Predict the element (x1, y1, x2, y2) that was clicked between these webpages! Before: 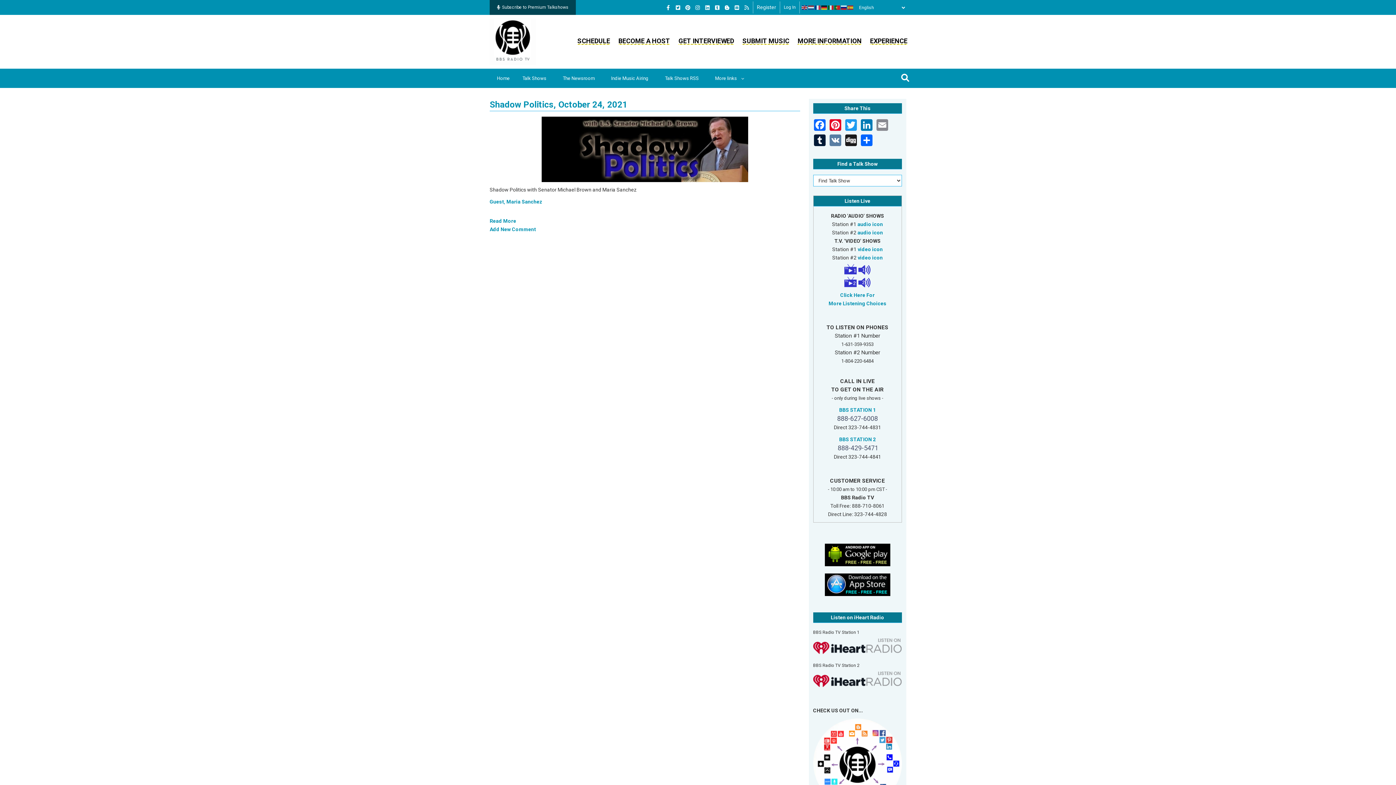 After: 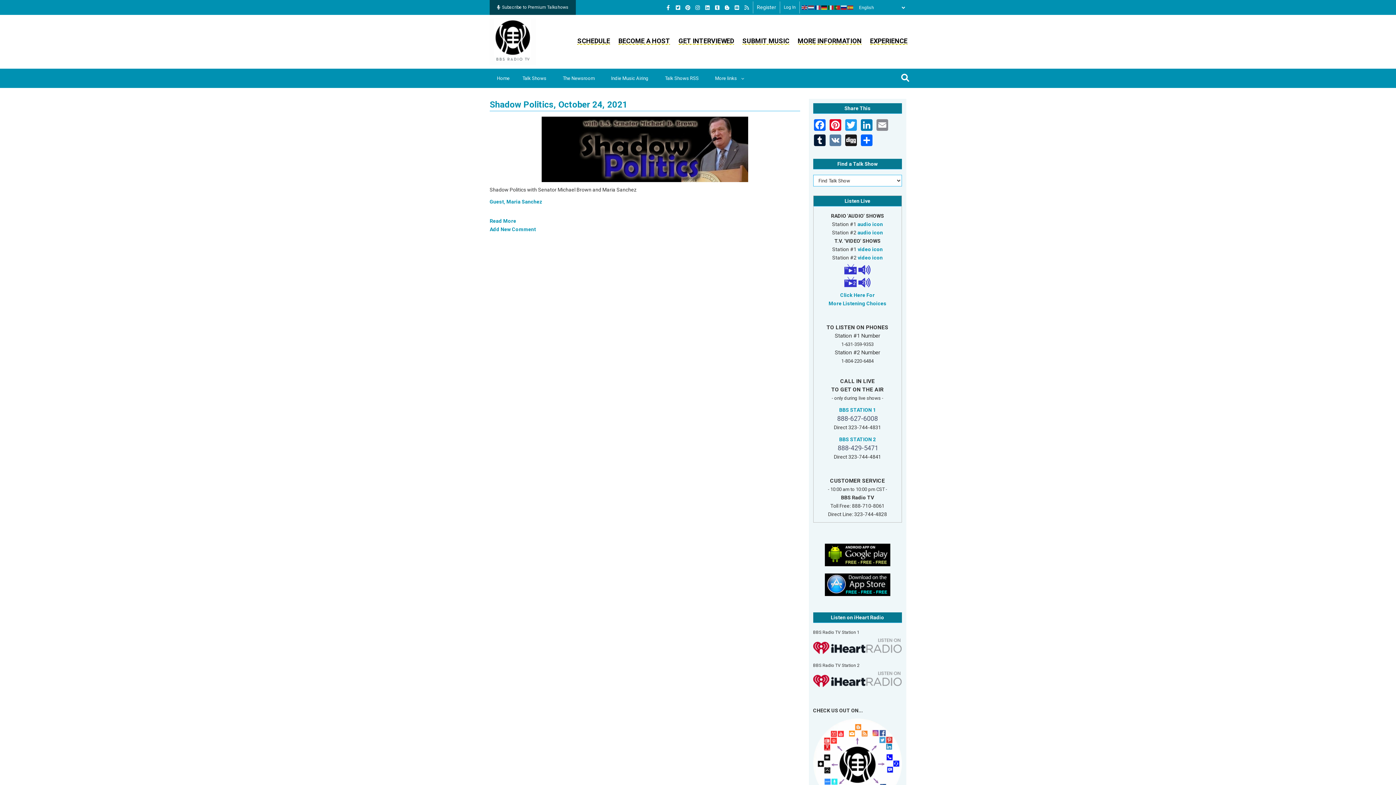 Action: bbox: (714, 3, 723, 11)